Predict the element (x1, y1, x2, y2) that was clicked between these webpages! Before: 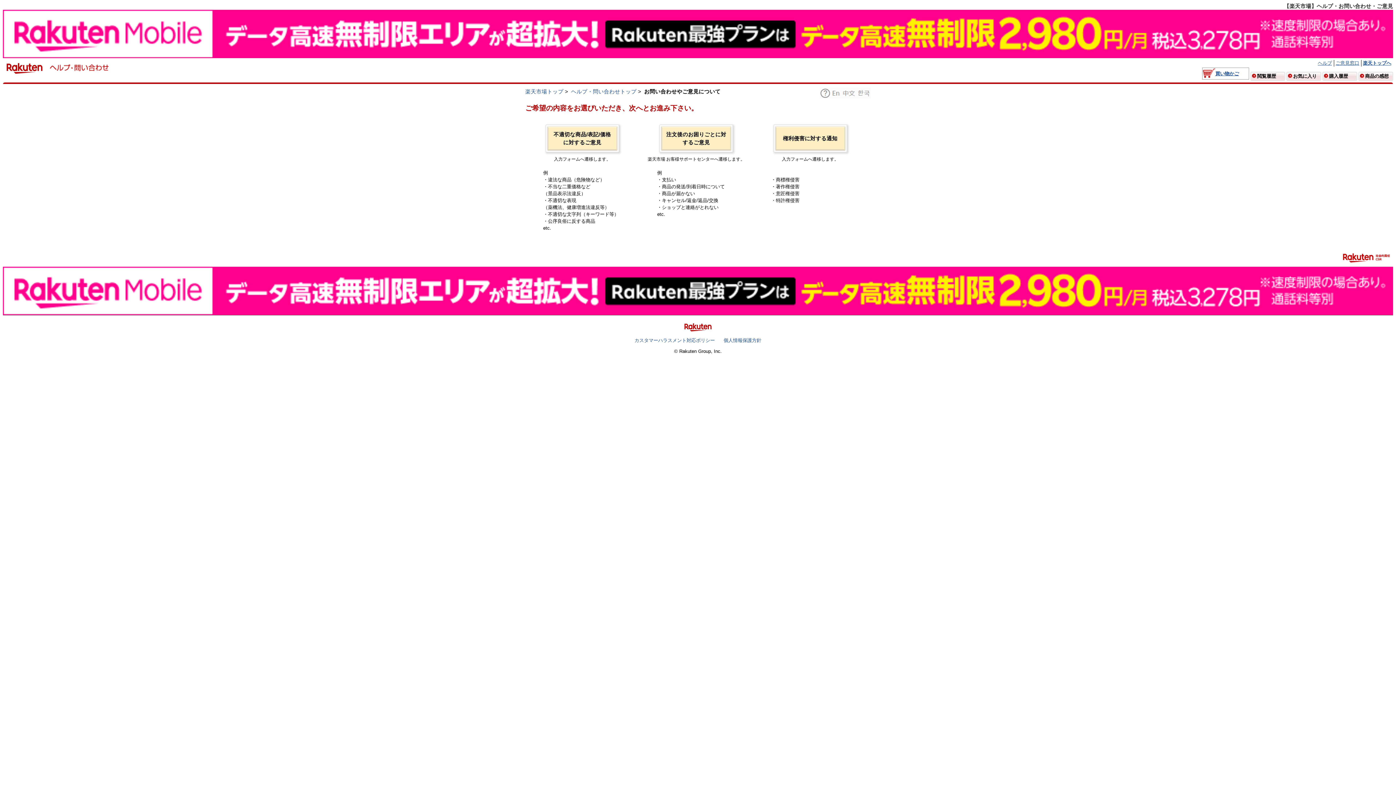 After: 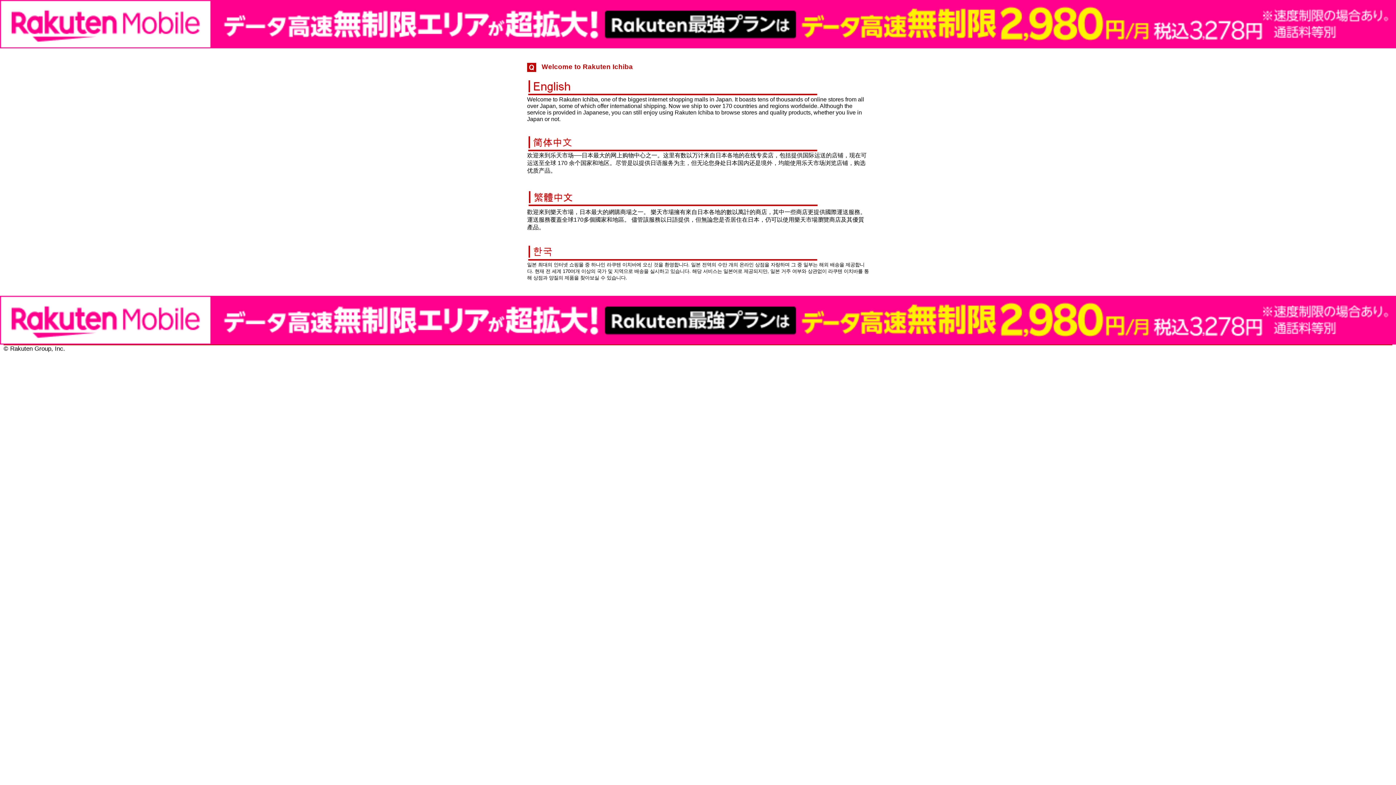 Action: bbox: (820, 88, 870, 94)